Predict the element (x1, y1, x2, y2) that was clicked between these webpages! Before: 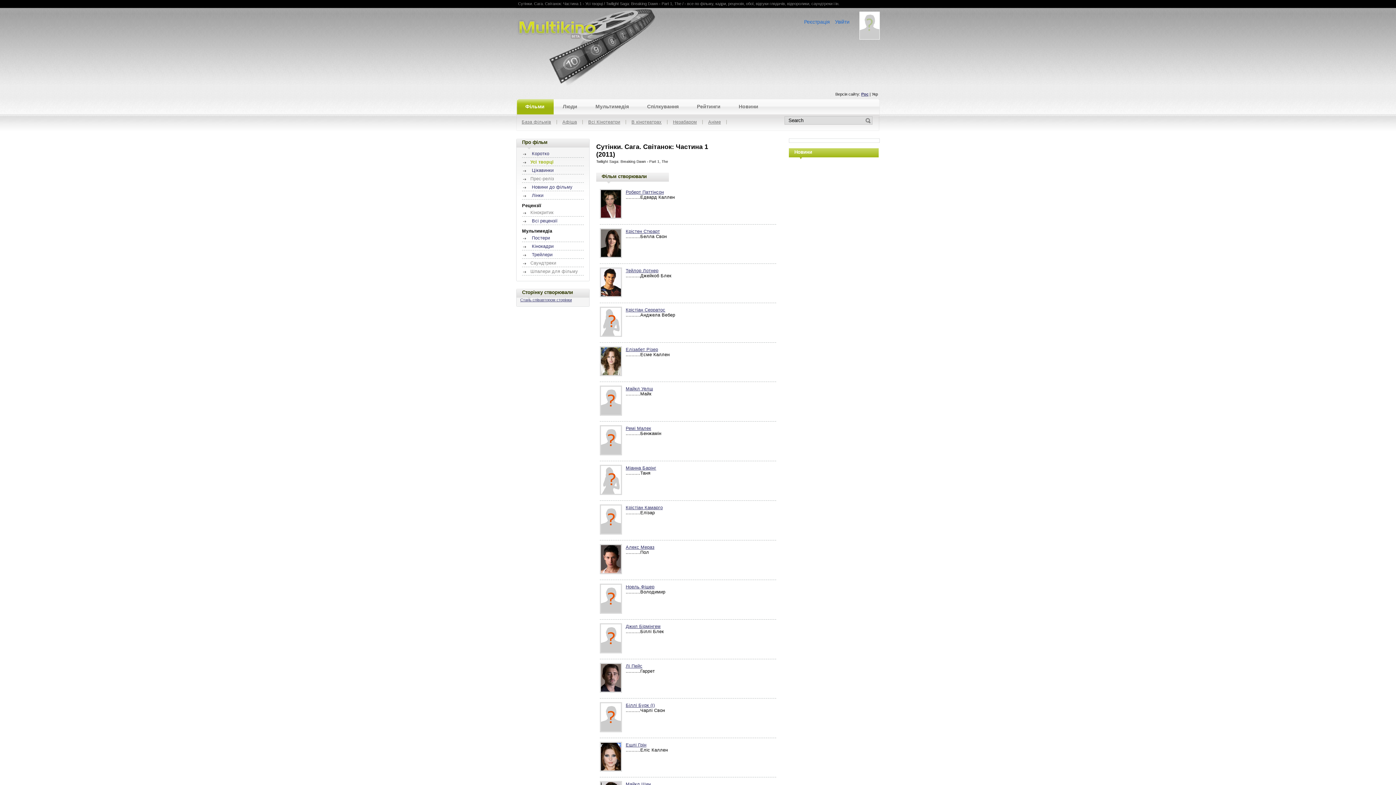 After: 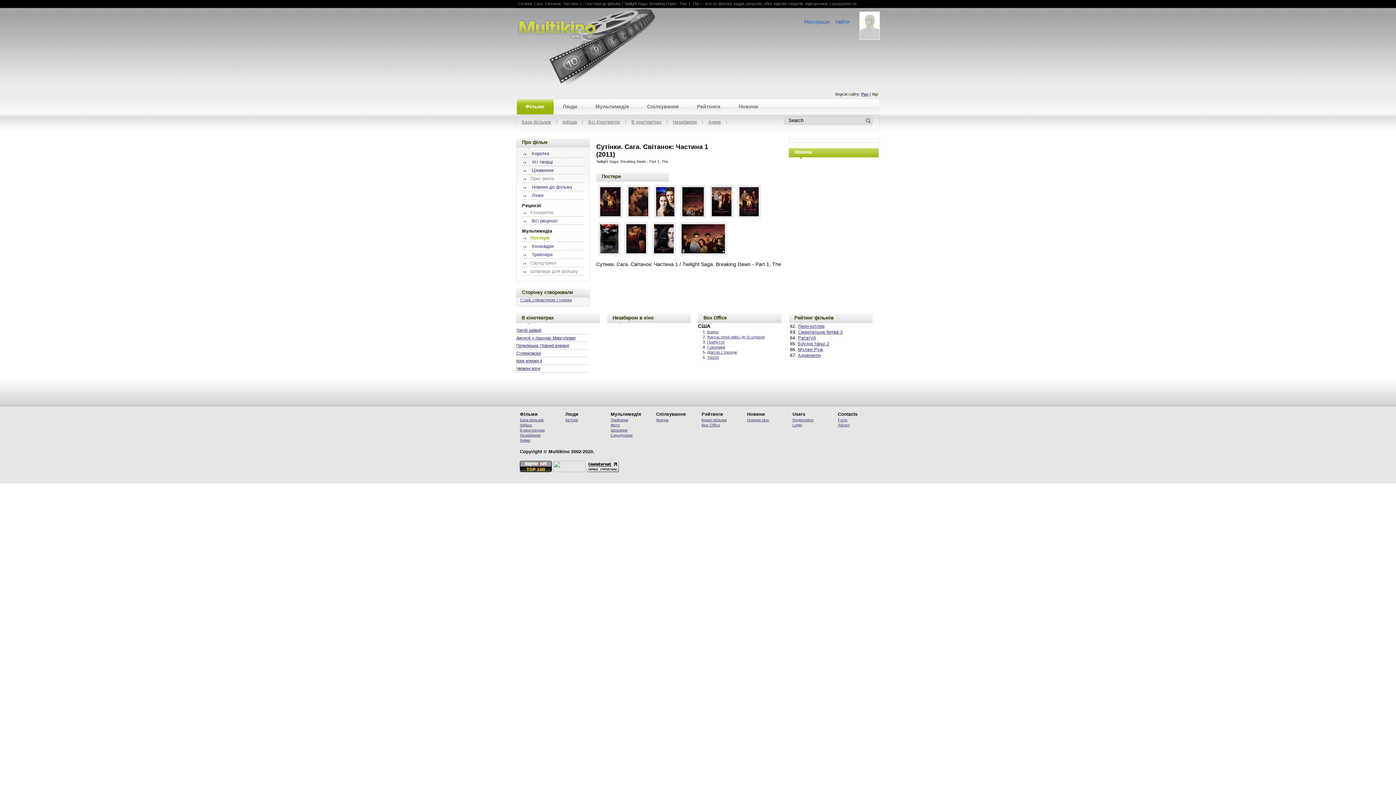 Action: label: Постери bbox: (532, 235, 550, 240)